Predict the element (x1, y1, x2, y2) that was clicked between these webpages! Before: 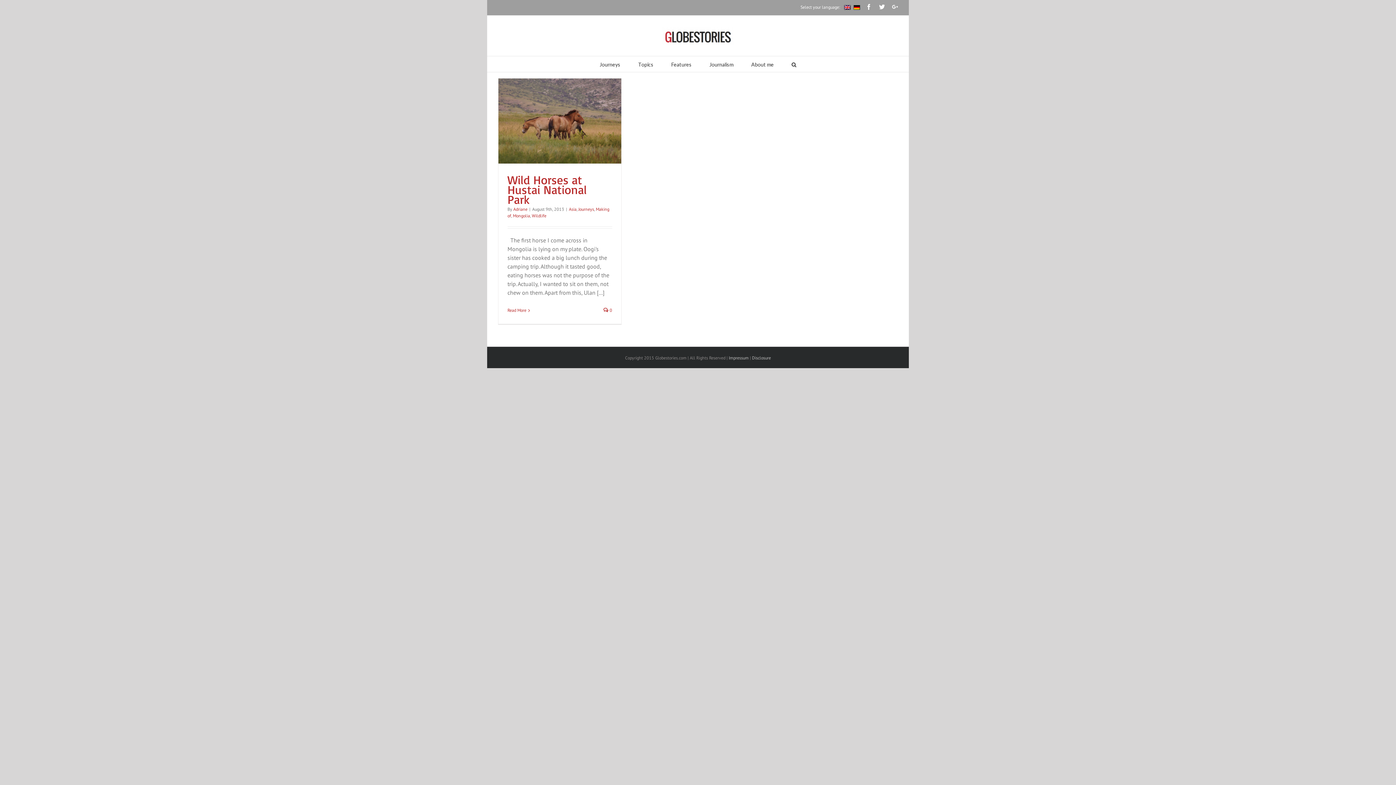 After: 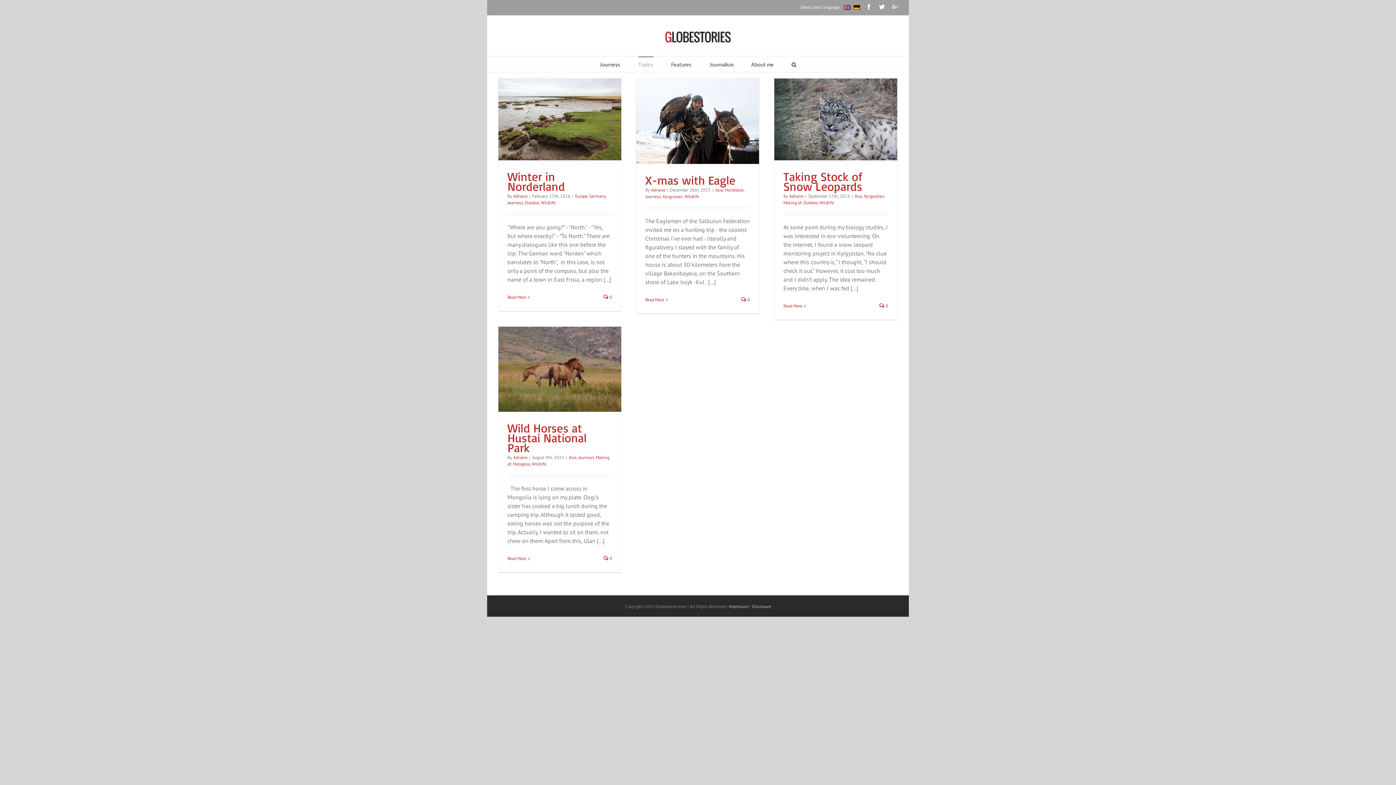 Action: bbox: (532, 213, 546, 218) label: Wildlife